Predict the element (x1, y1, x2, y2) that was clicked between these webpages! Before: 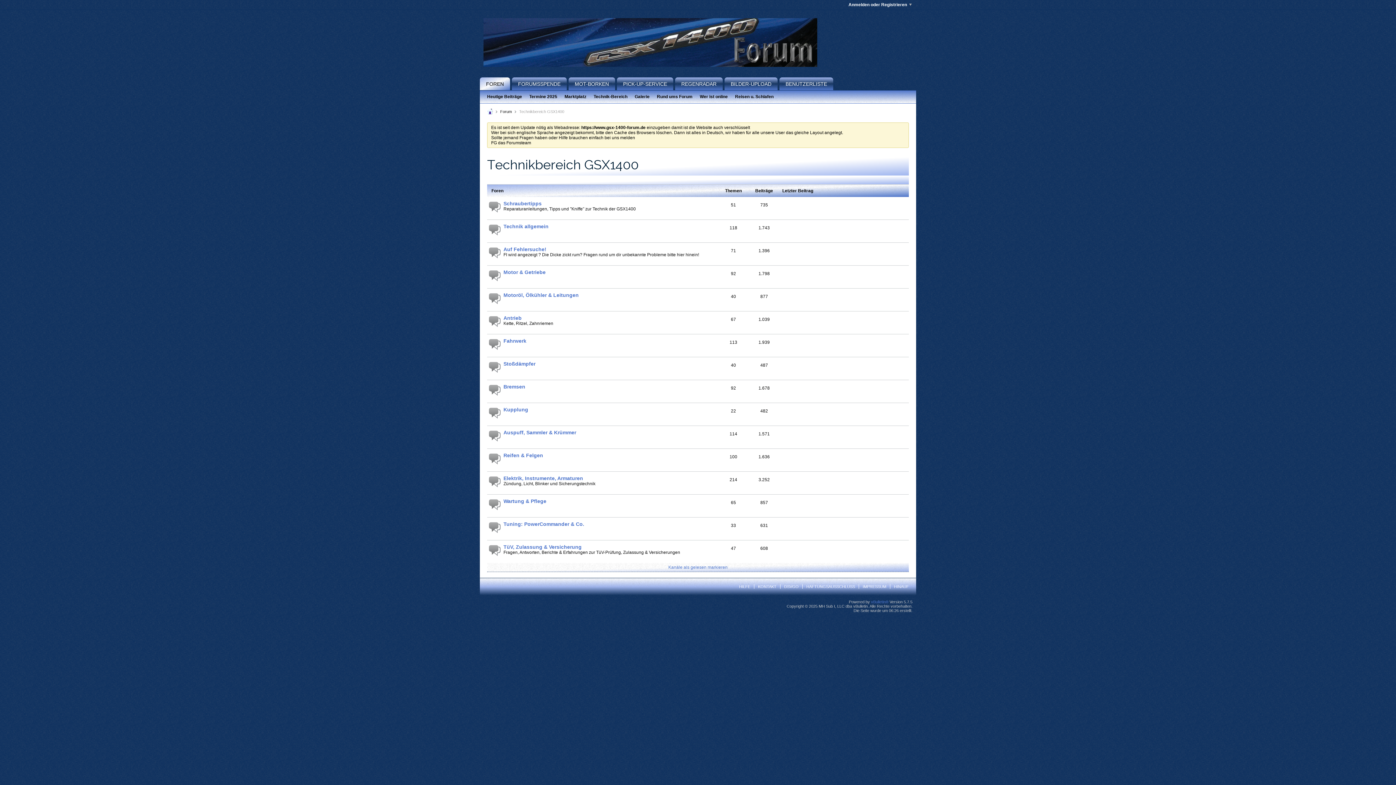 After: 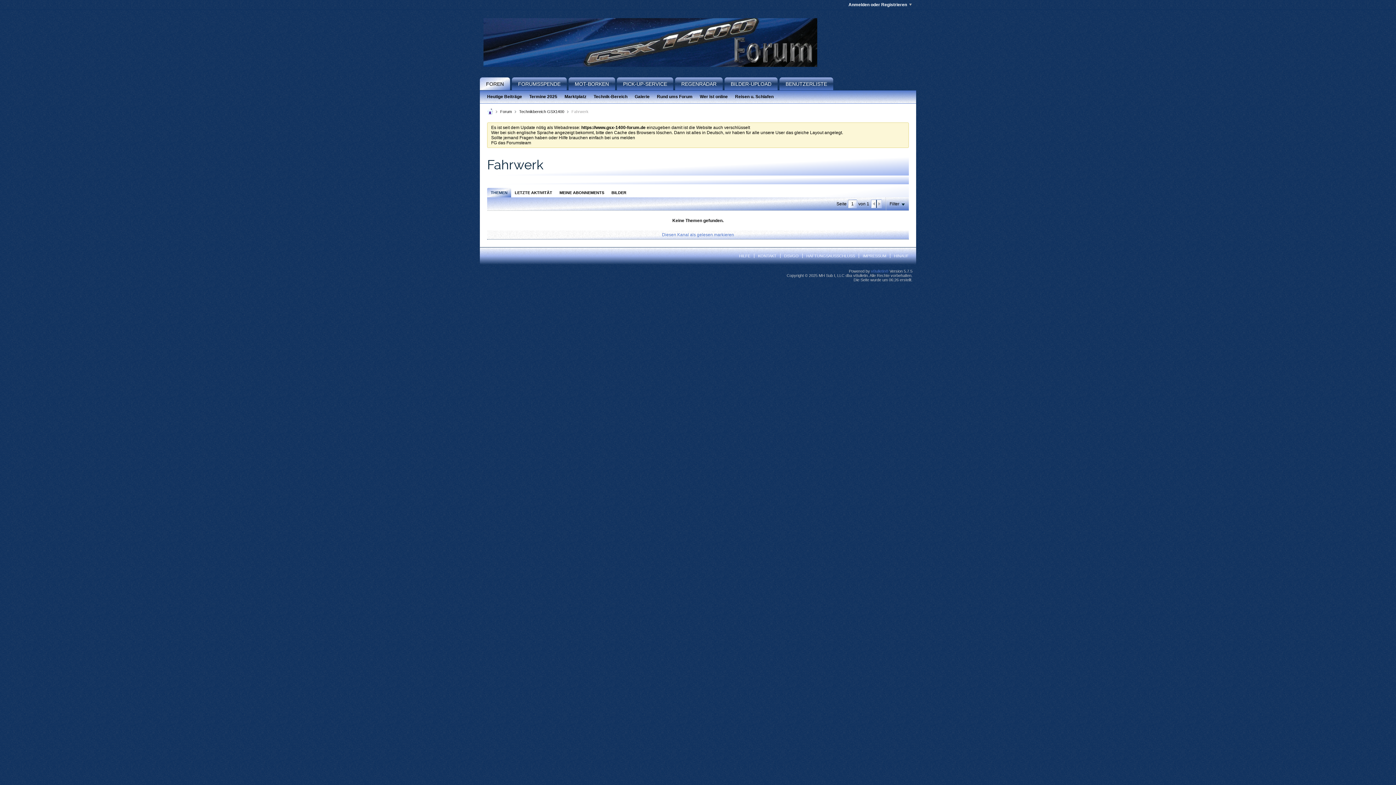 Action: bbox: (489, 338, 715, 344) label: Fahrwerk